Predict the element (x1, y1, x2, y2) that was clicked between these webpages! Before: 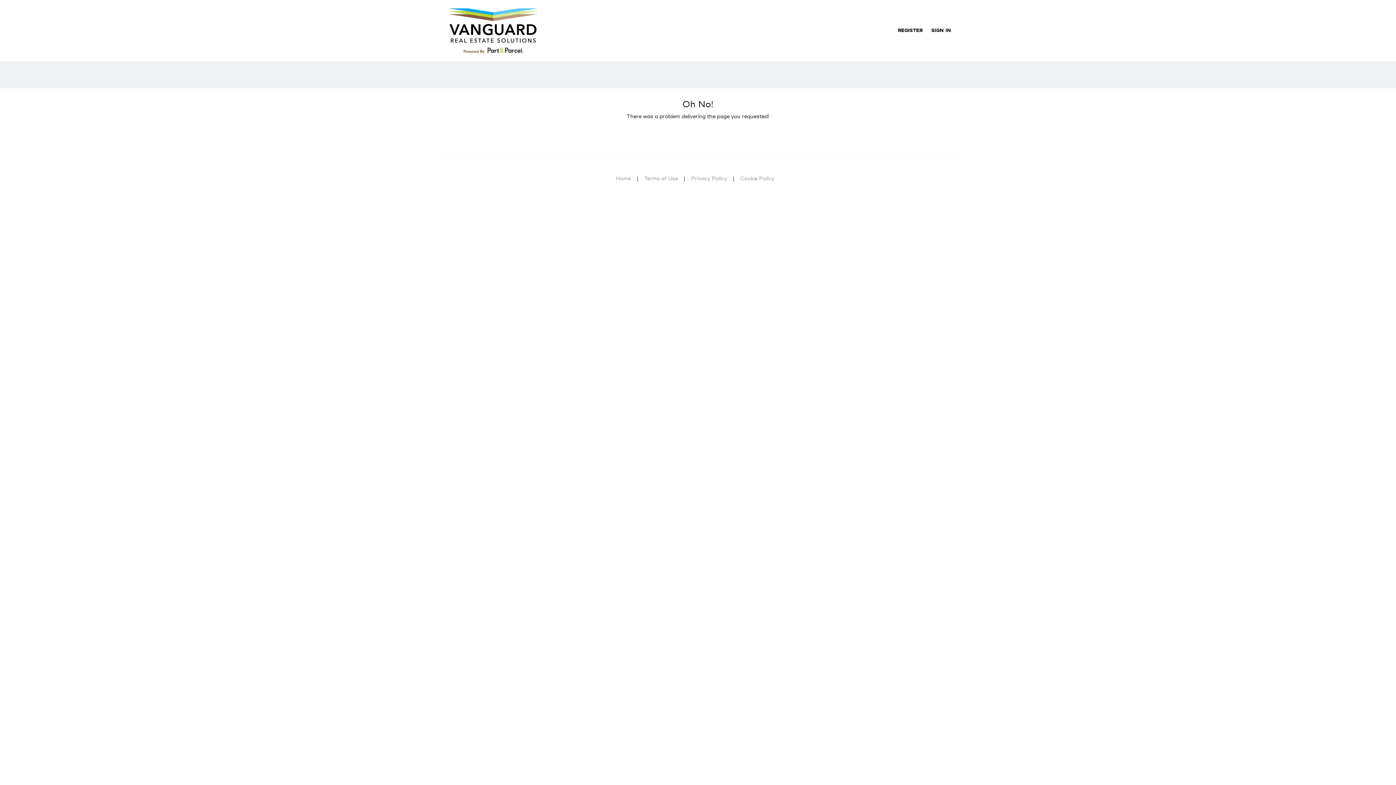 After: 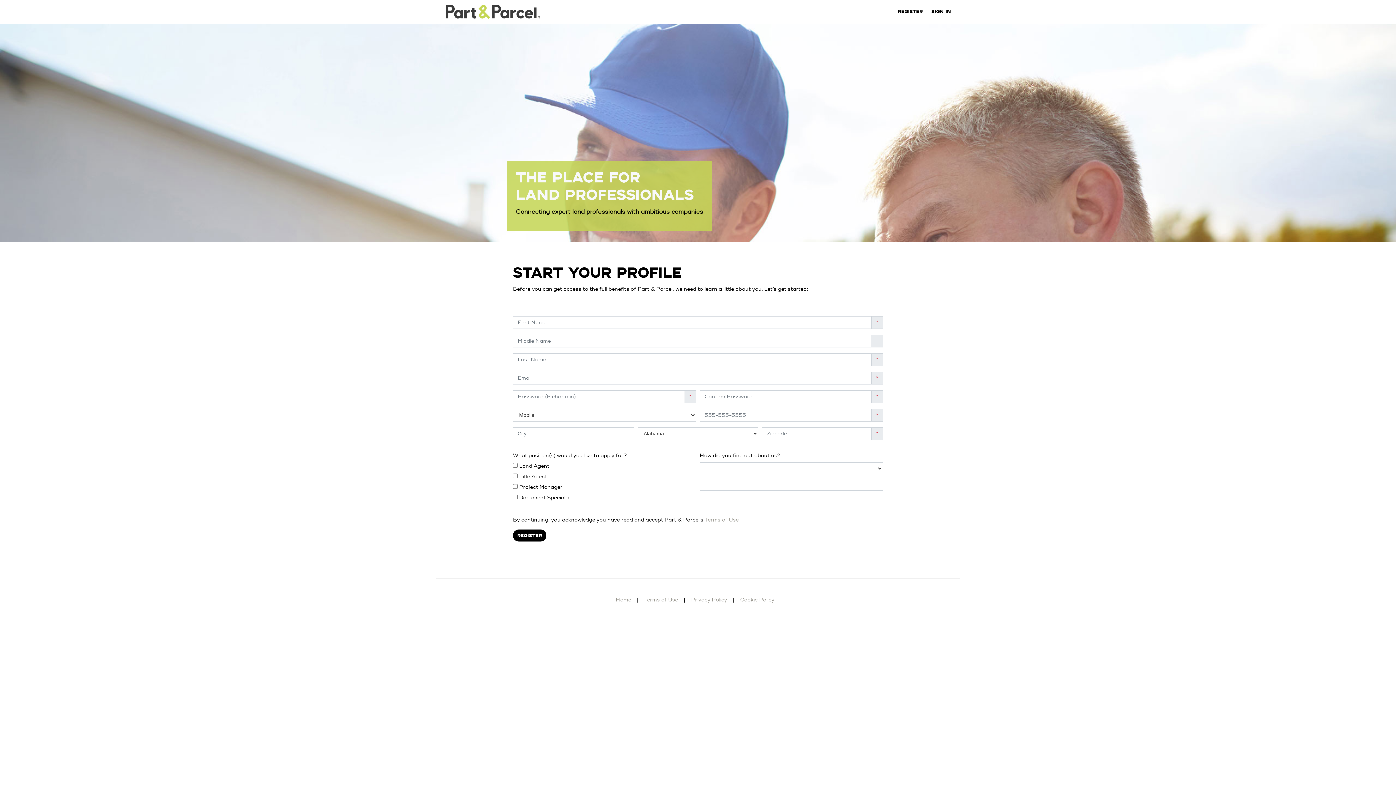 Action: bbox: (442, 2, 540, 58)